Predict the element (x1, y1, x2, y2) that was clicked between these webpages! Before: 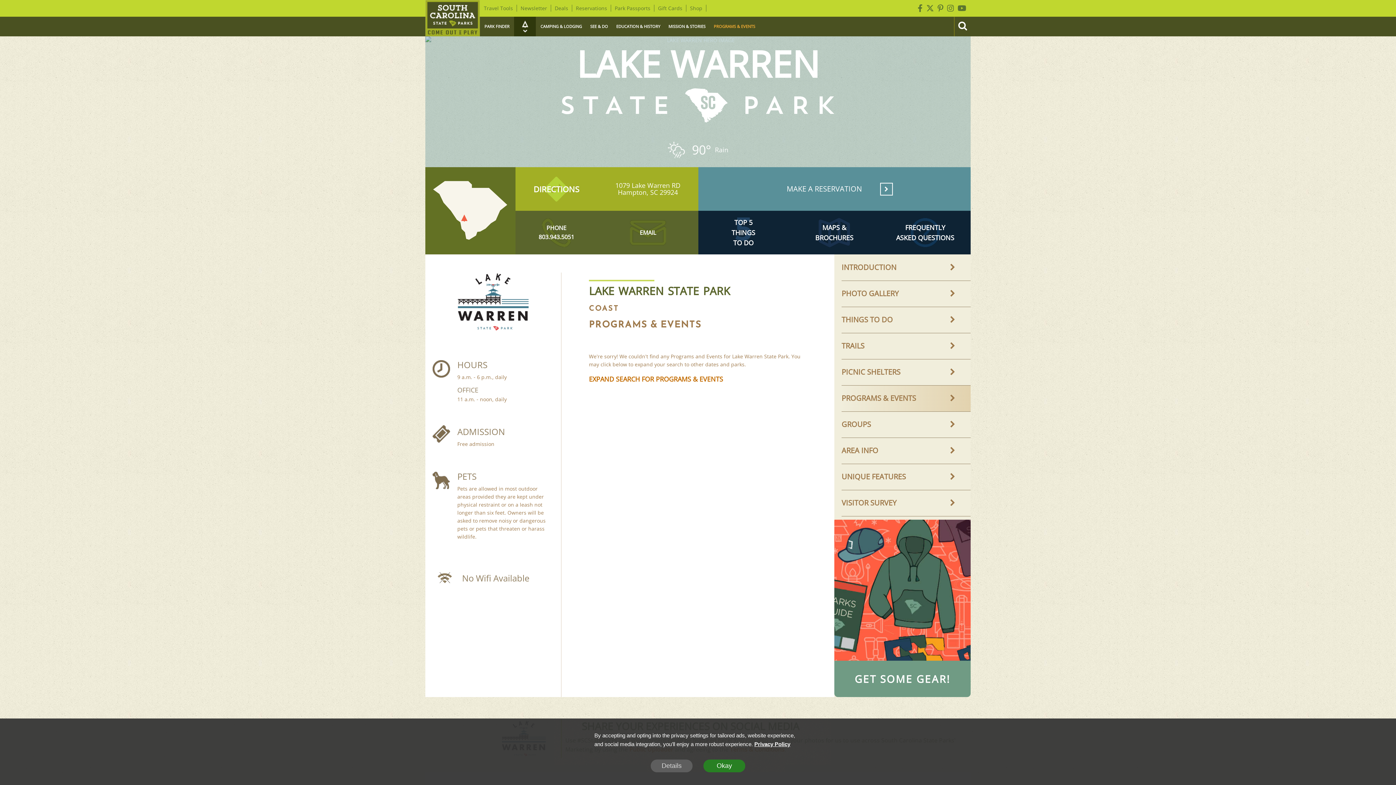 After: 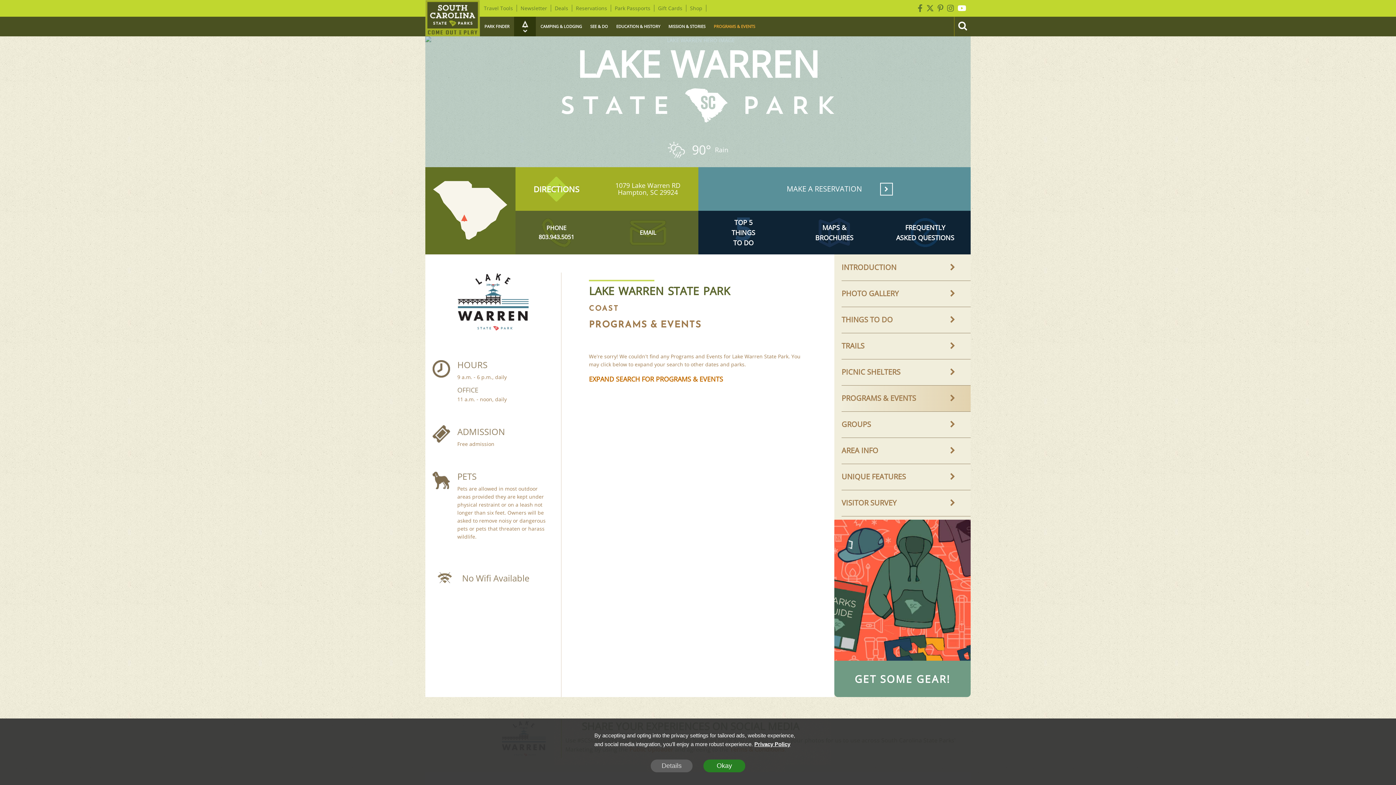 Action: bbox: (957, 4, 966, 14)